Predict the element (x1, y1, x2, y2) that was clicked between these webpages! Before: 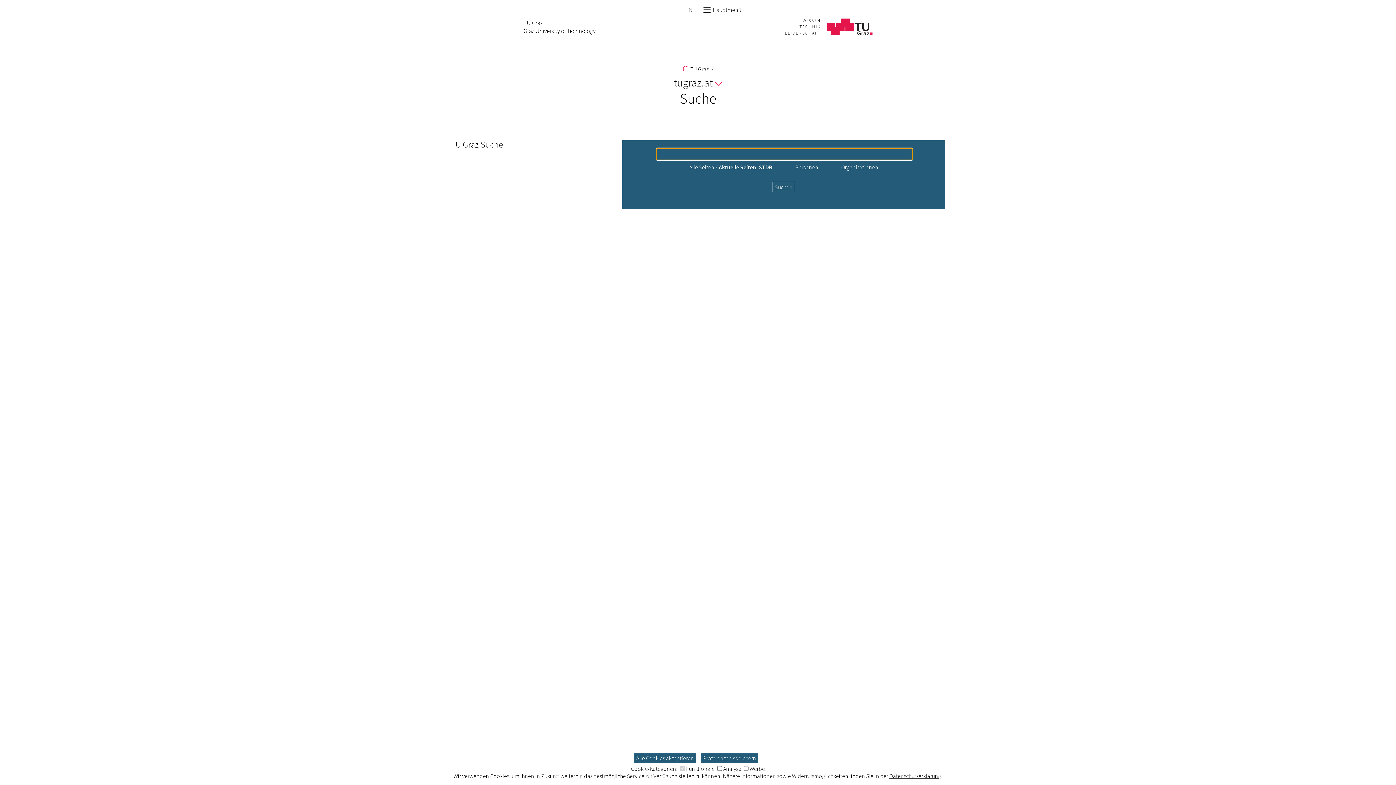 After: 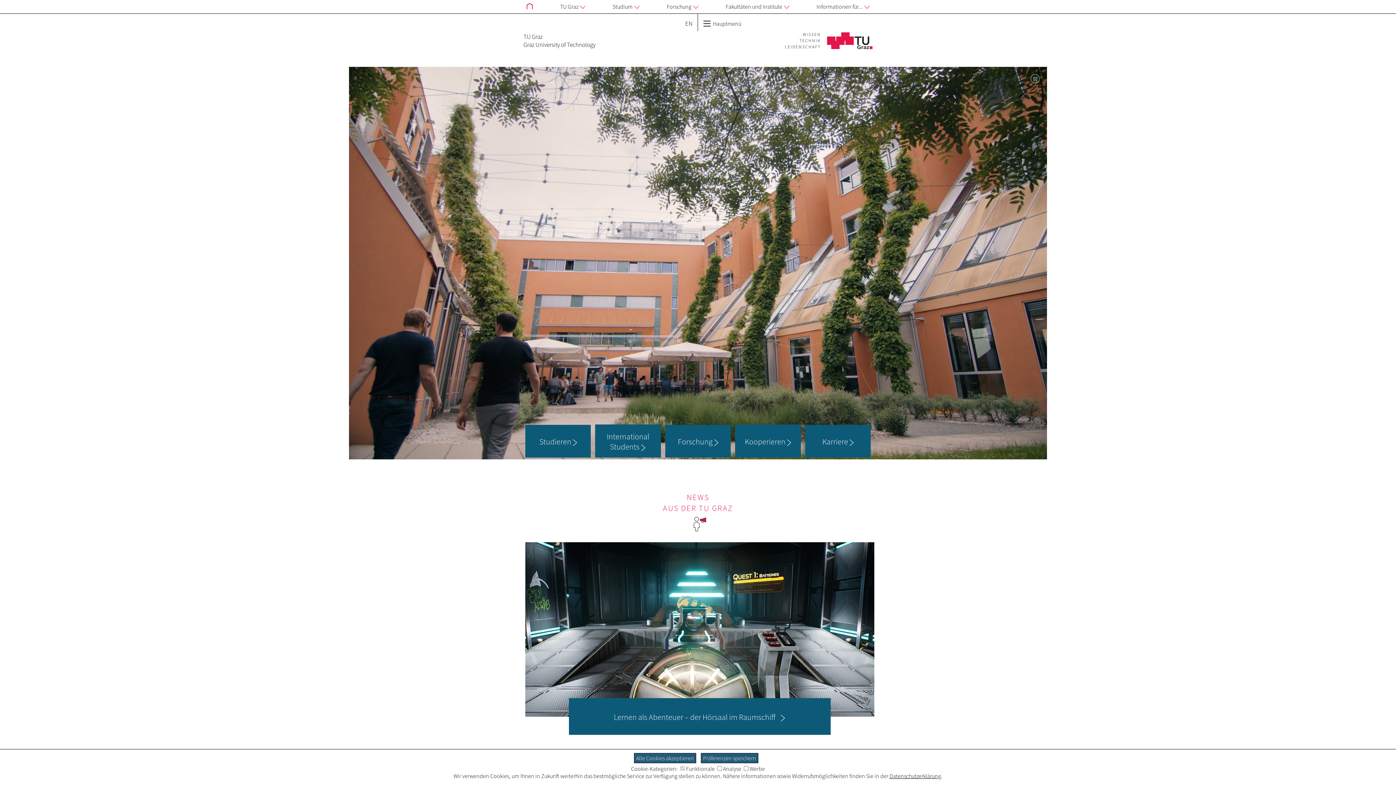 Action: label: TU Graz
Graz University of Technology bbox: (523, 18, 595, 34)